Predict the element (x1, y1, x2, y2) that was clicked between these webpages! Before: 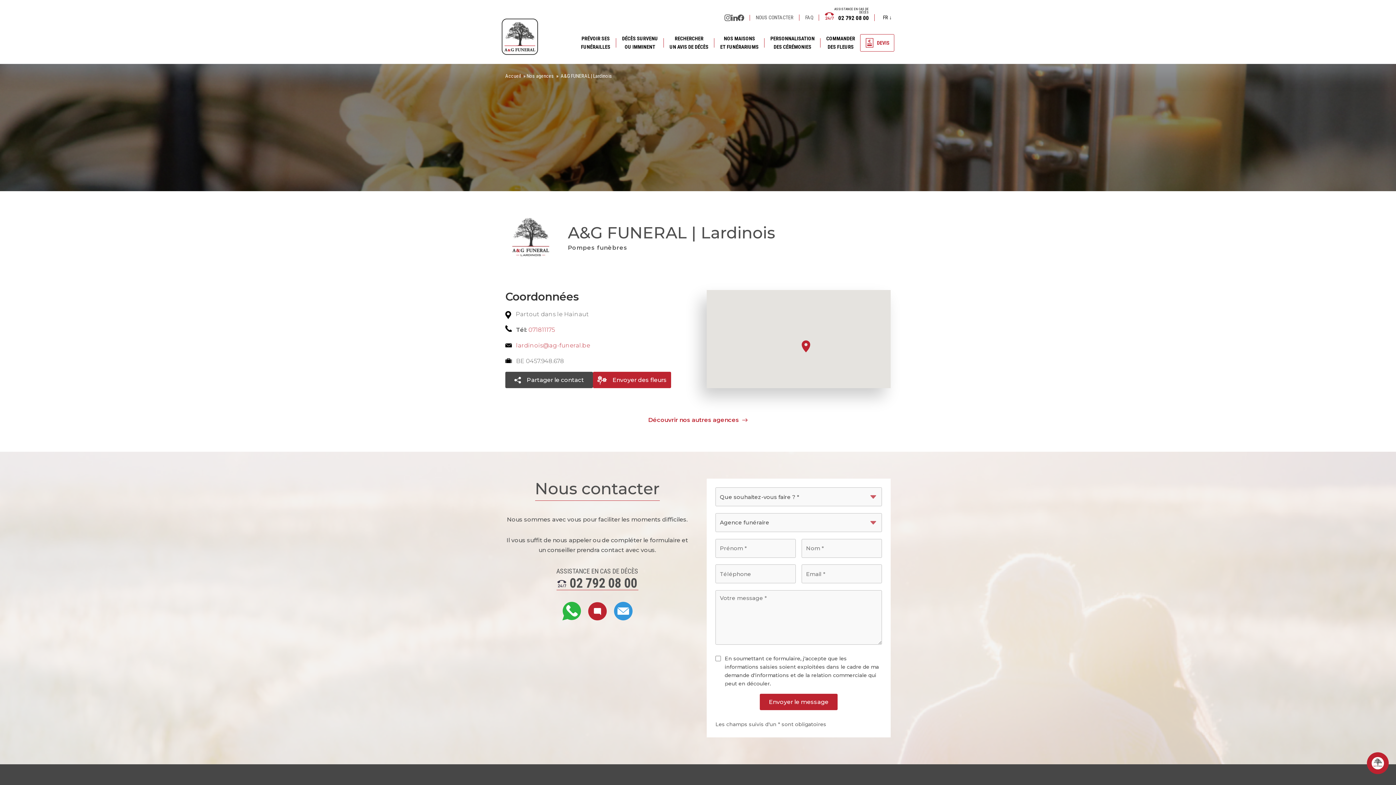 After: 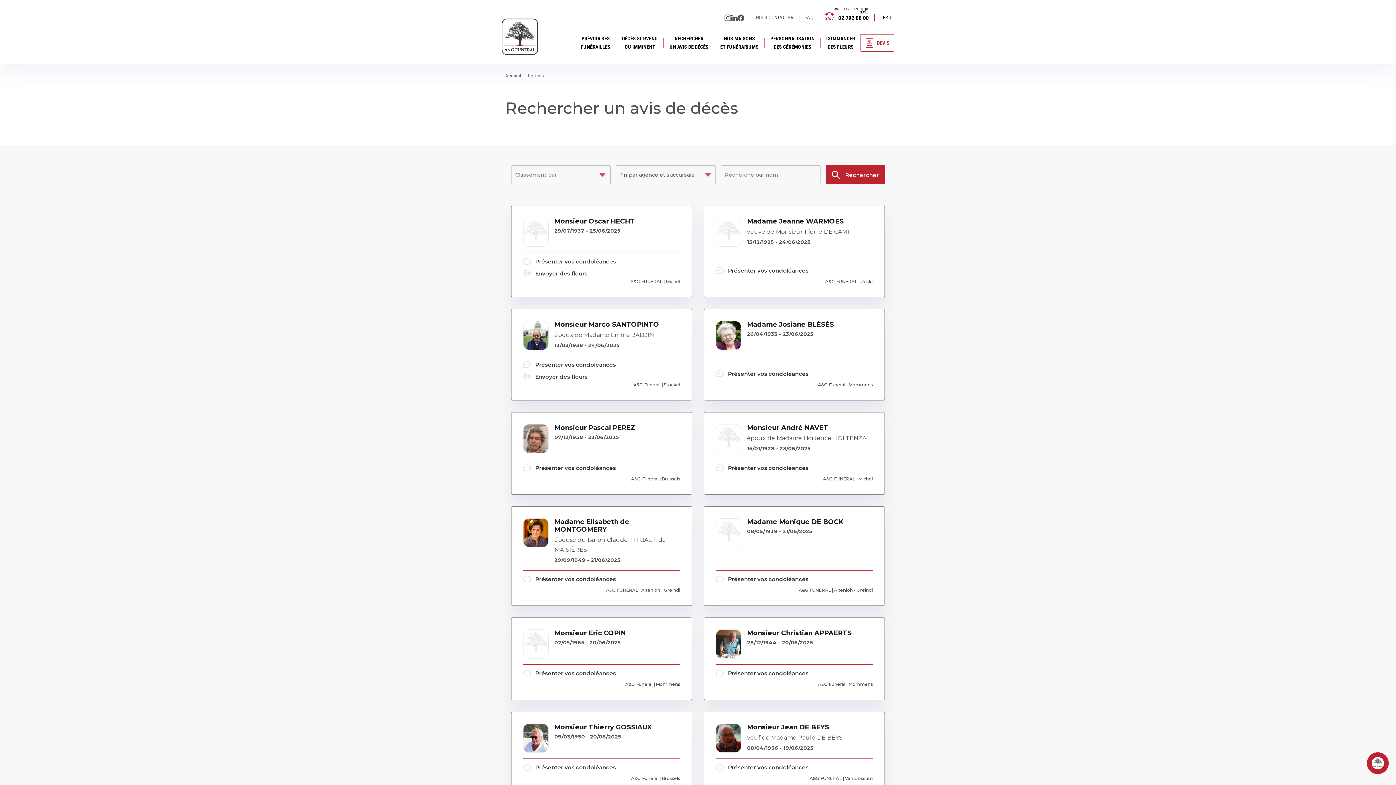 Action: bbox: (669, 30, 708, 54) label: RECHERCHER
UN AVIS DE DÉCÈS